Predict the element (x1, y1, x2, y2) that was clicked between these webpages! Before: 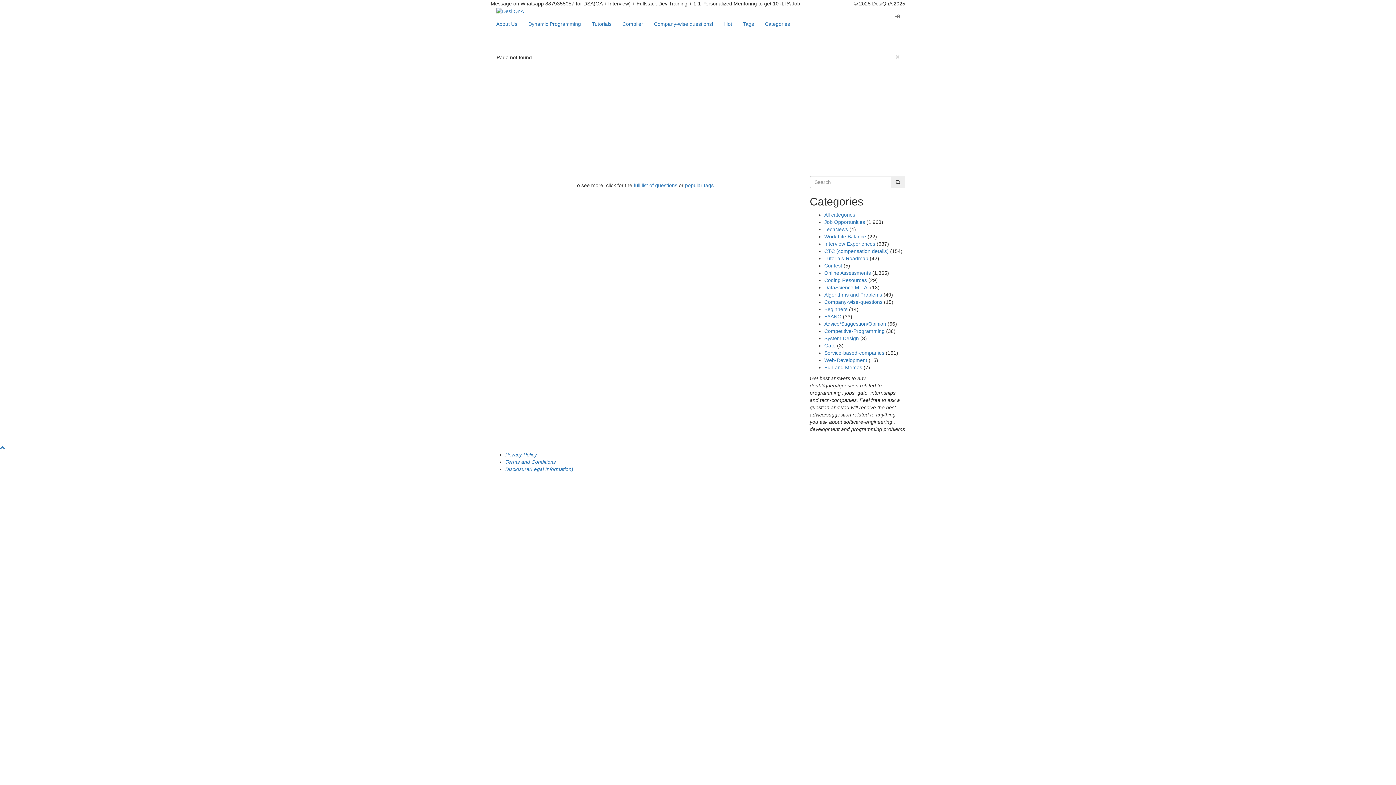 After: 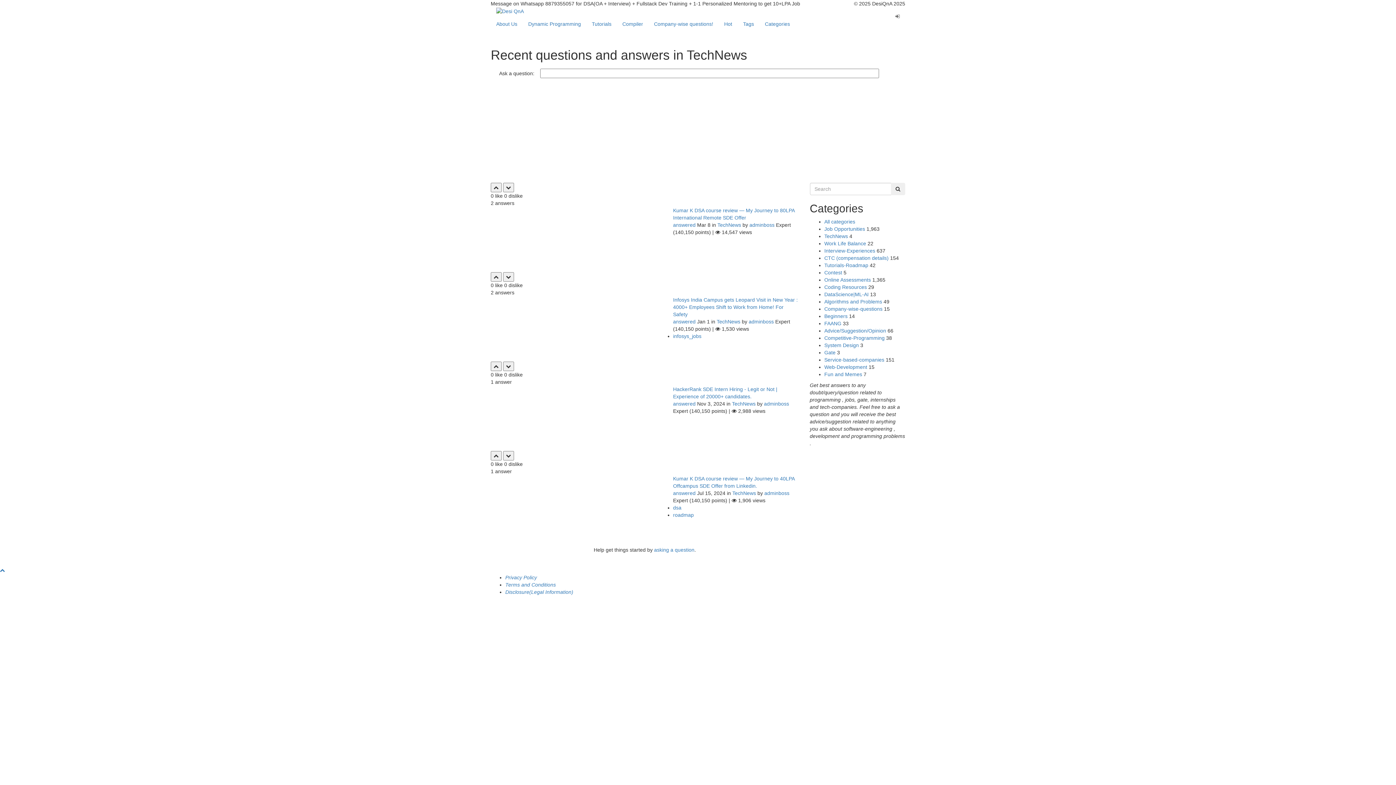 Action: bbox: (824, 226, 848, 232) label: TechNews